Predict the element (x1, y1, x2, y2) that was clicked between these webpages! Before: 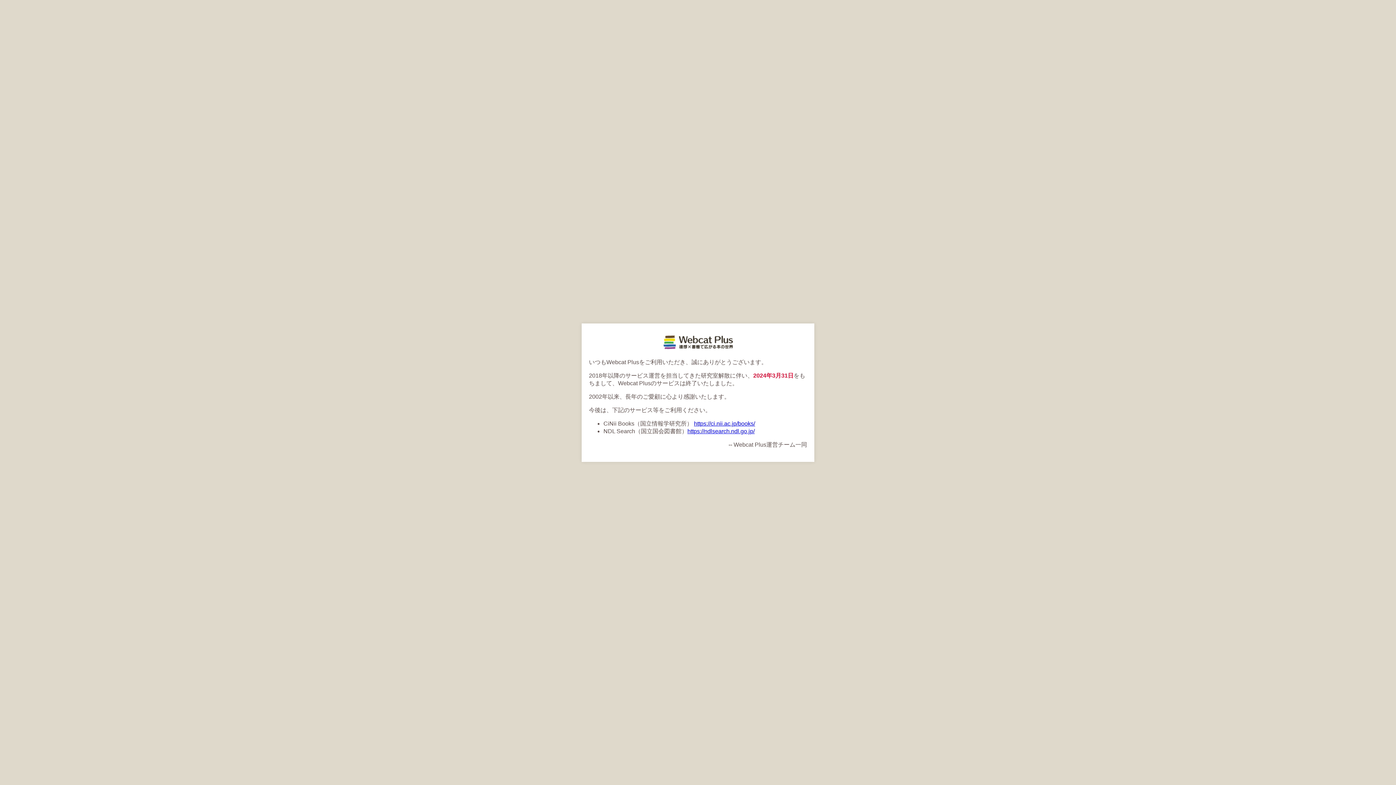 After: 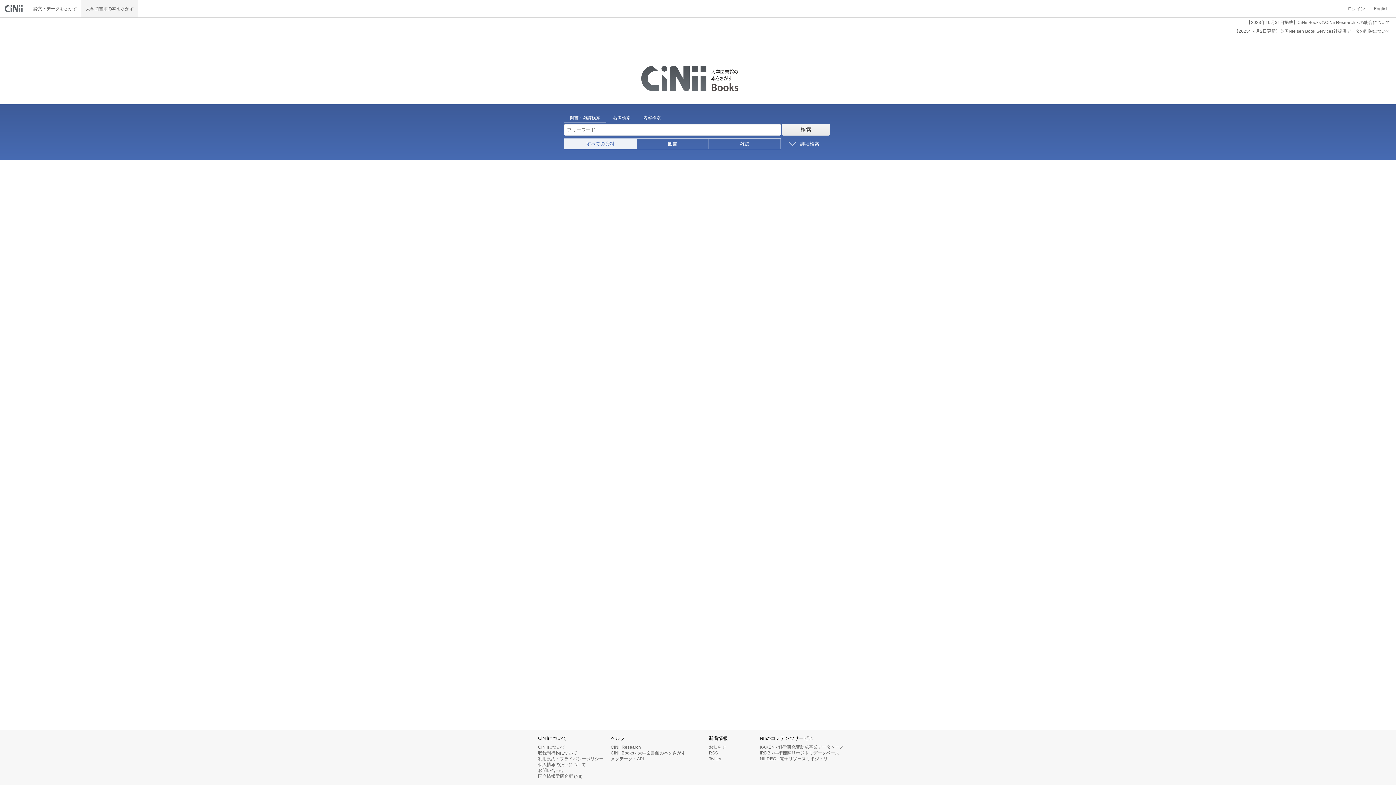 Action: label: https://ci.nii.ac.jp/books/ bbox: (694, 420, 755, 426)